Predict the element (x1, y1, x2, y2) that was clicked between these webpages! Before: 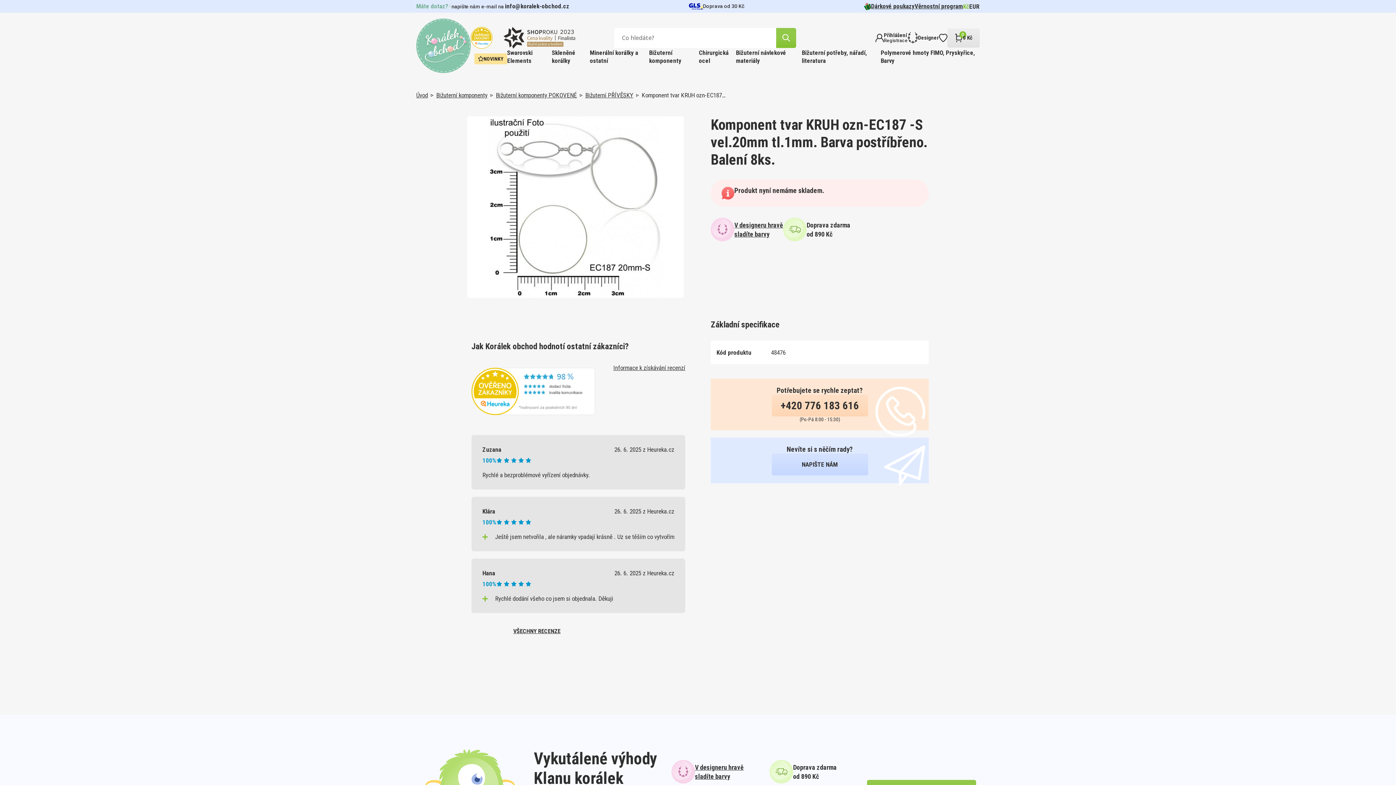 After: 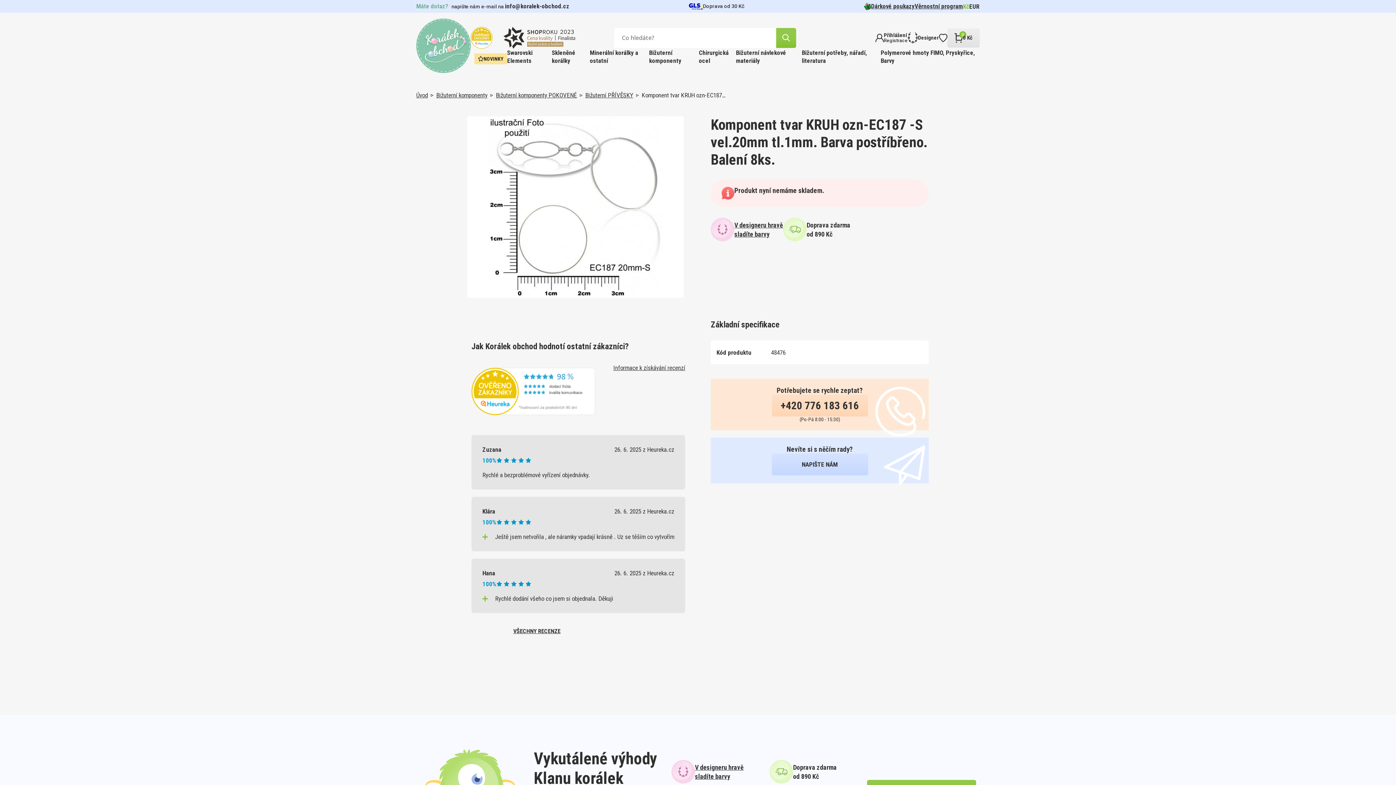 Action: label: 0
0 Kč bbox: (947, 28, 979, 47)